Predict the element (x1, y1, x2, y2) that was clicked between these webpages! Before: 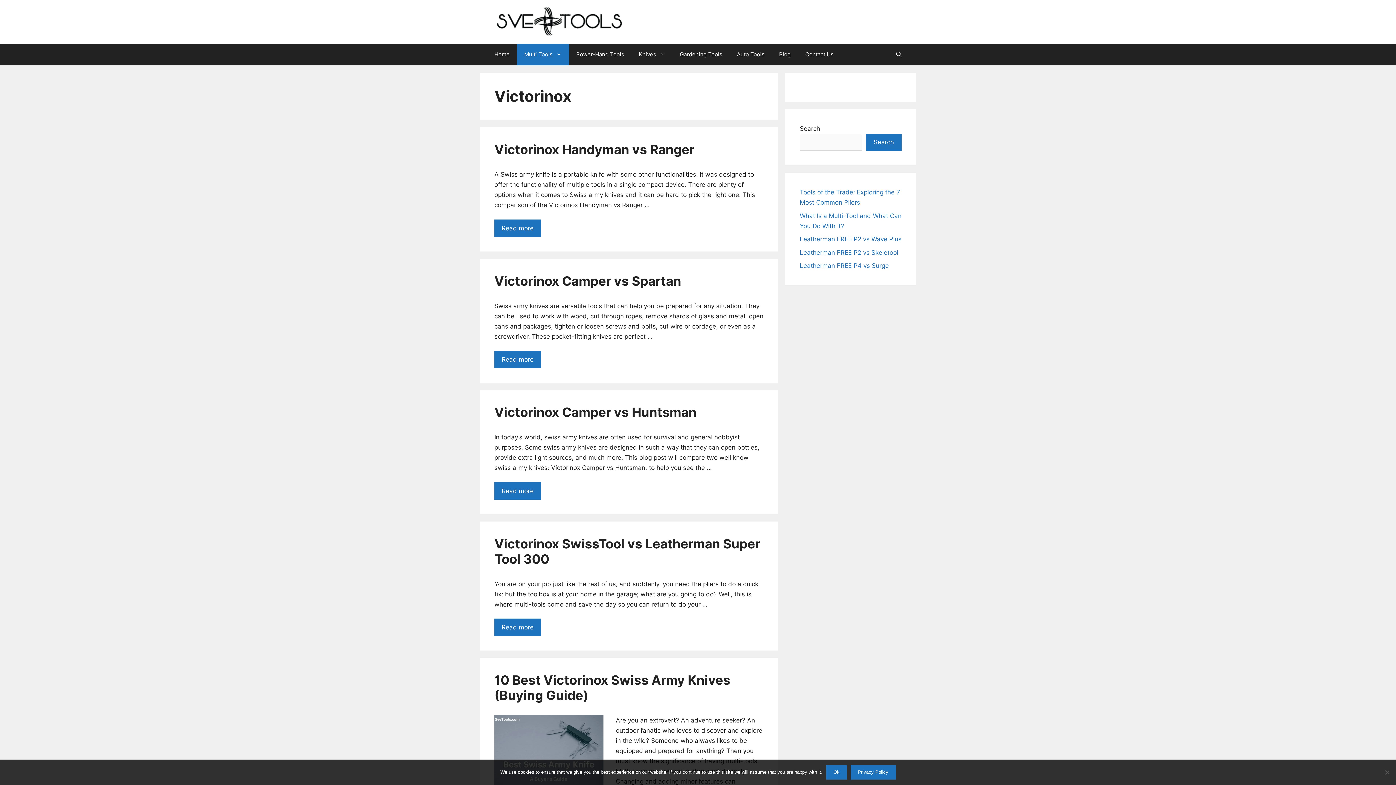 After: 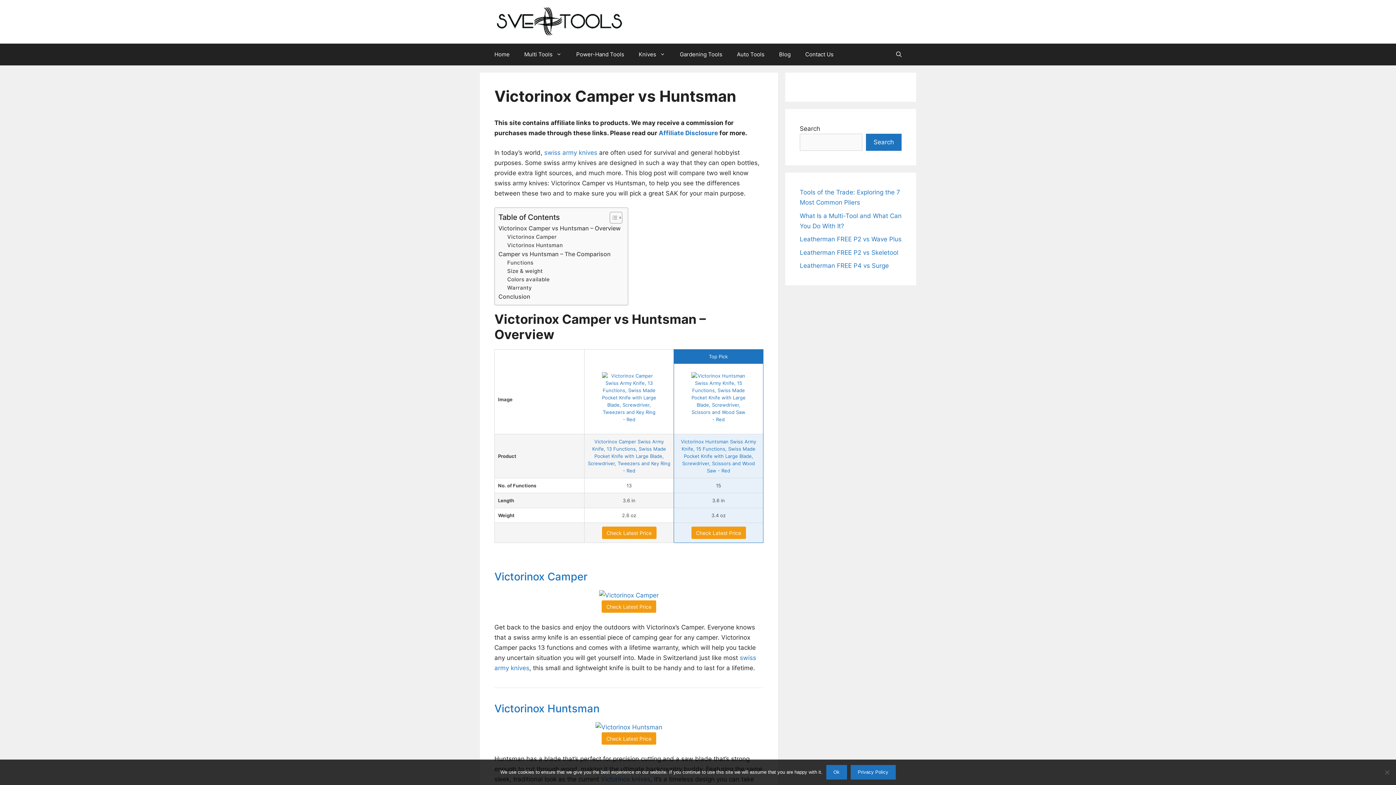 Action: bbox: (494, 482, 541, 499) label: Read more about Victorinox Camper vs Huntsman